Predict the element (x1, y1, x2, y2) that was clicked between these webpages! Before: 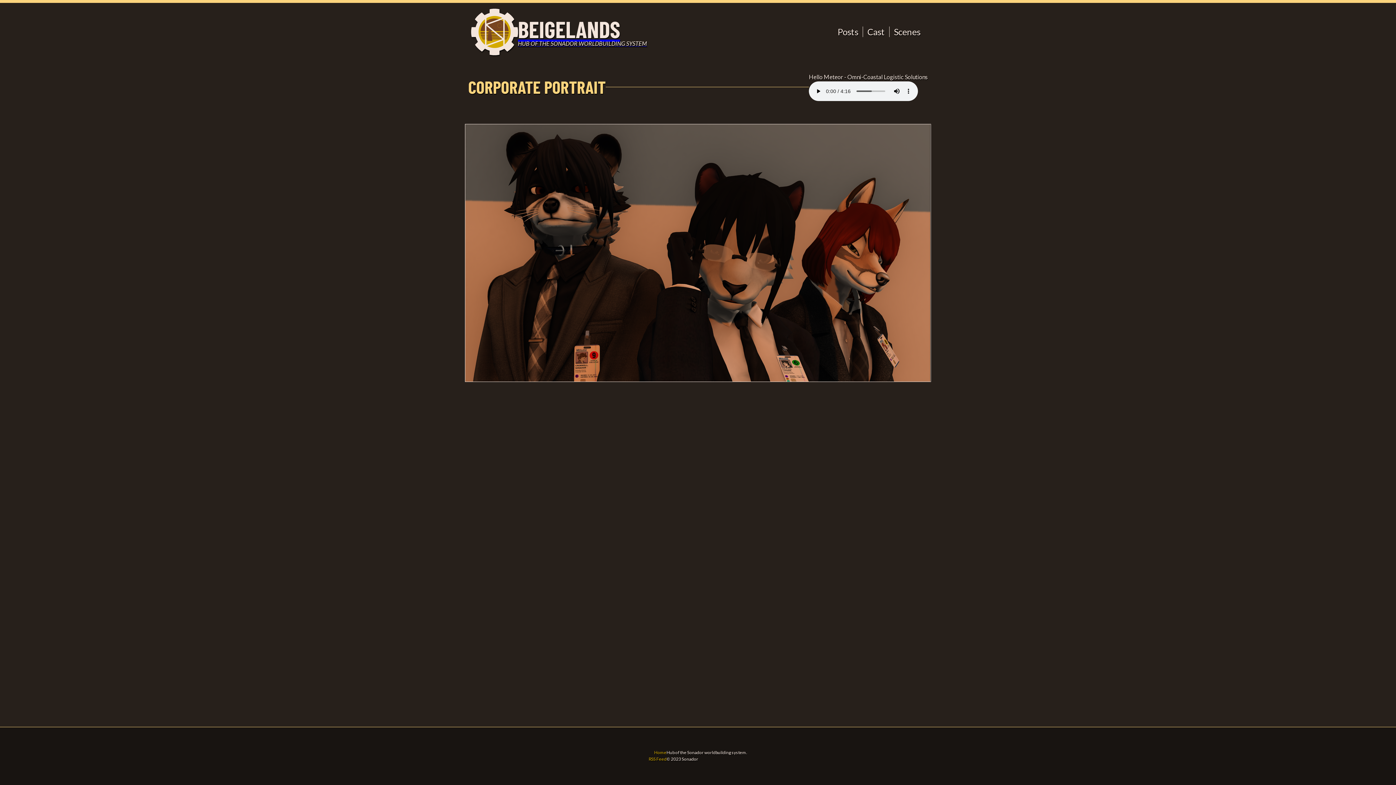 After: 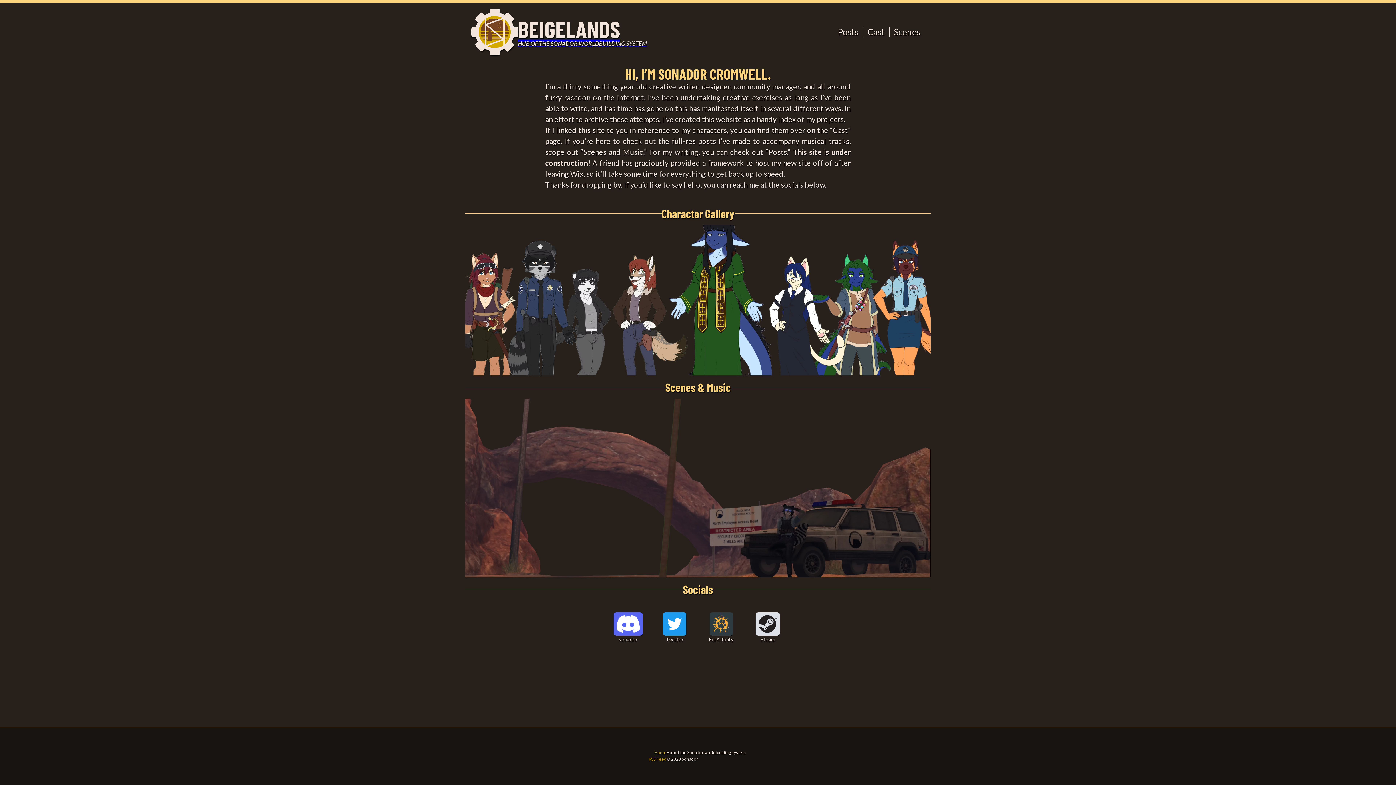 Action: bbox: (654, 750, 666, 755) label: Home